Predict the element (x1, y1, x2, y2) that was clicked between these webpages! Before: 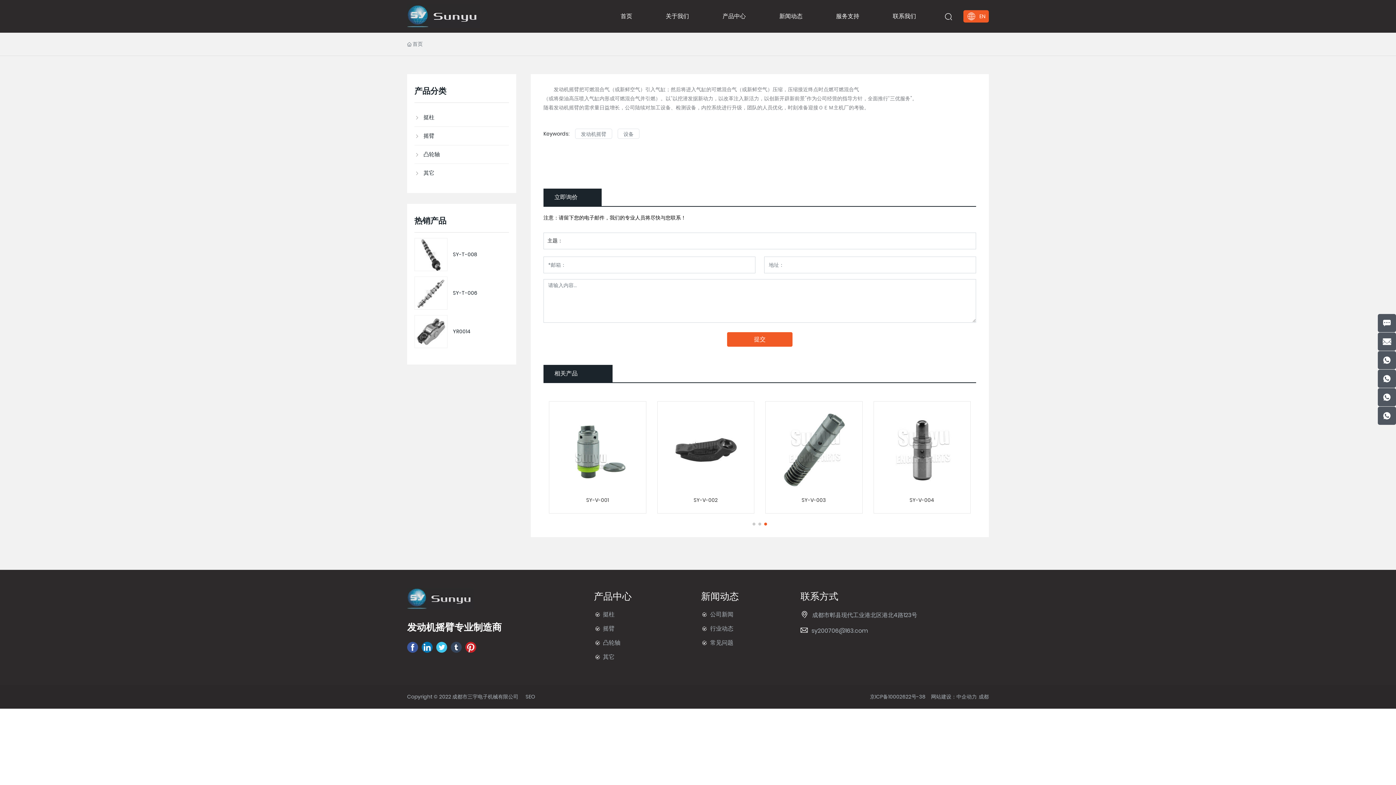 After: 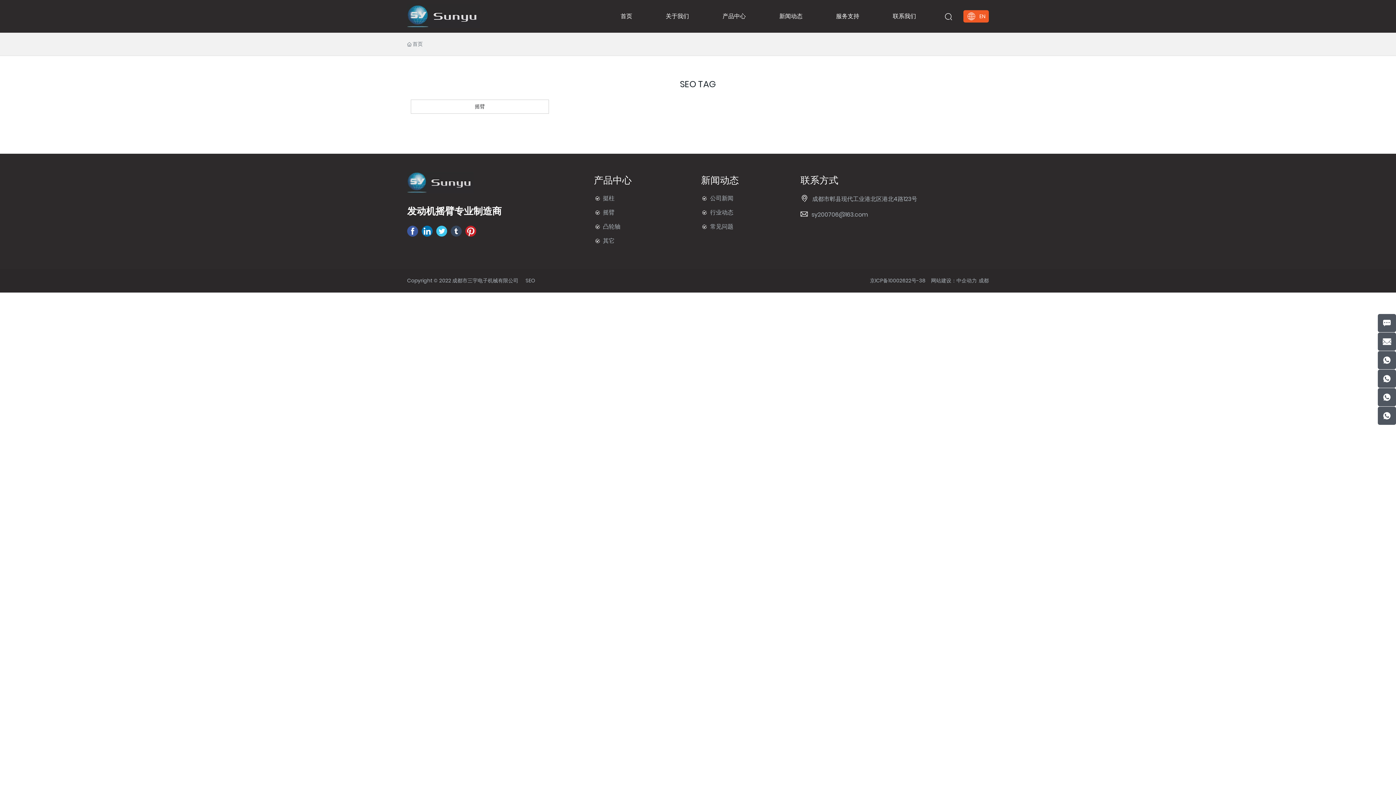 Action: label: SEO bbox: (525, 693, 535, 700)